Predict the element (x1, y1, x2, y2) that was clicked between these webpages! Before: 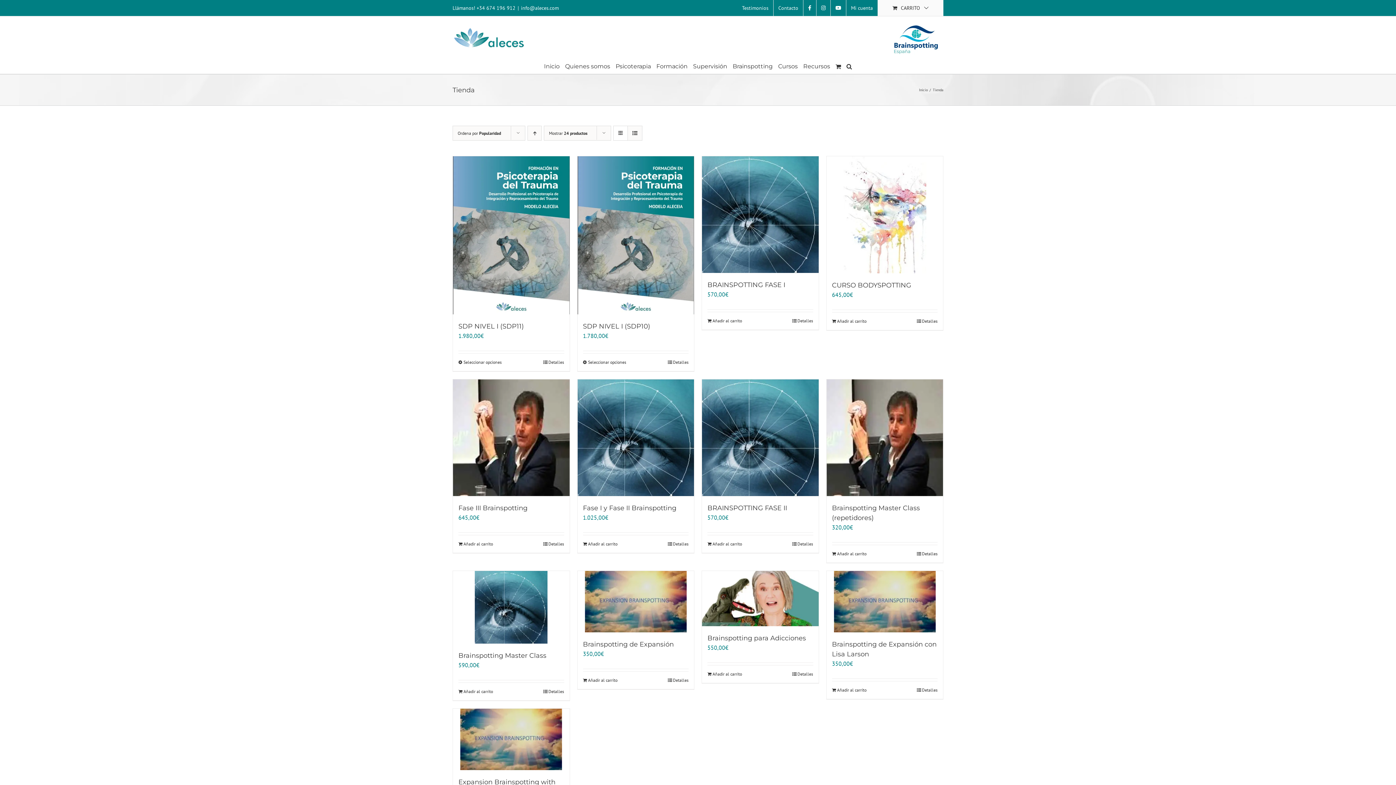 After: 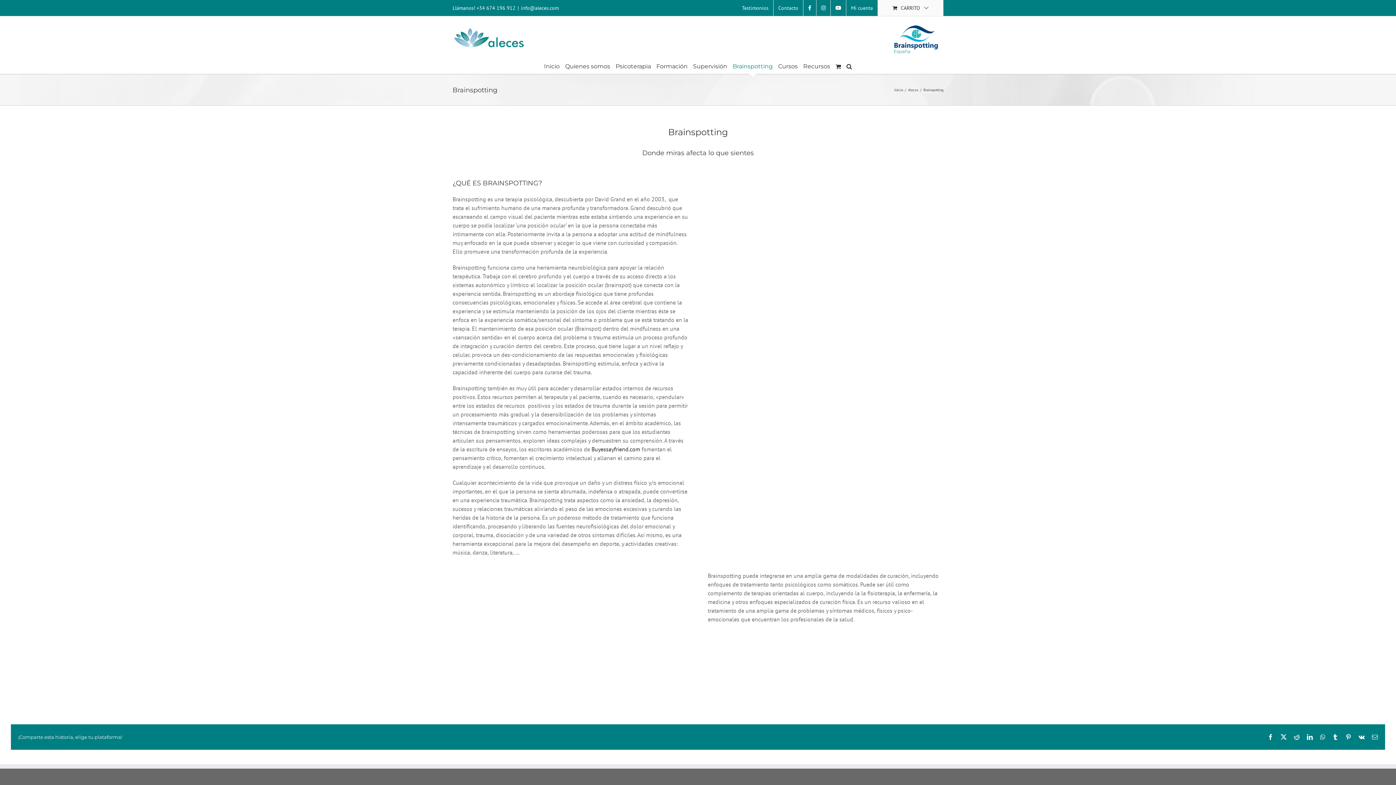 Action: bbox: (889, 20, 943, 55)